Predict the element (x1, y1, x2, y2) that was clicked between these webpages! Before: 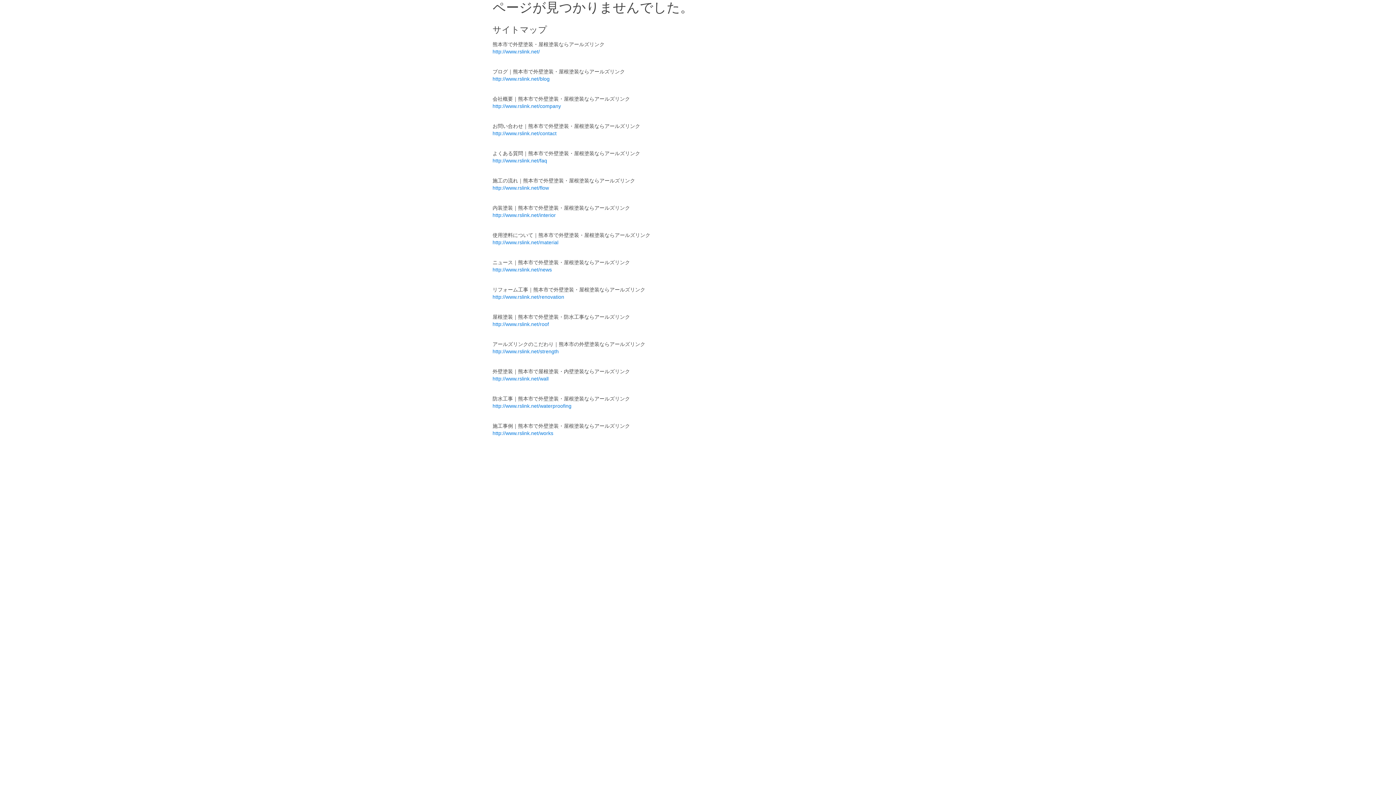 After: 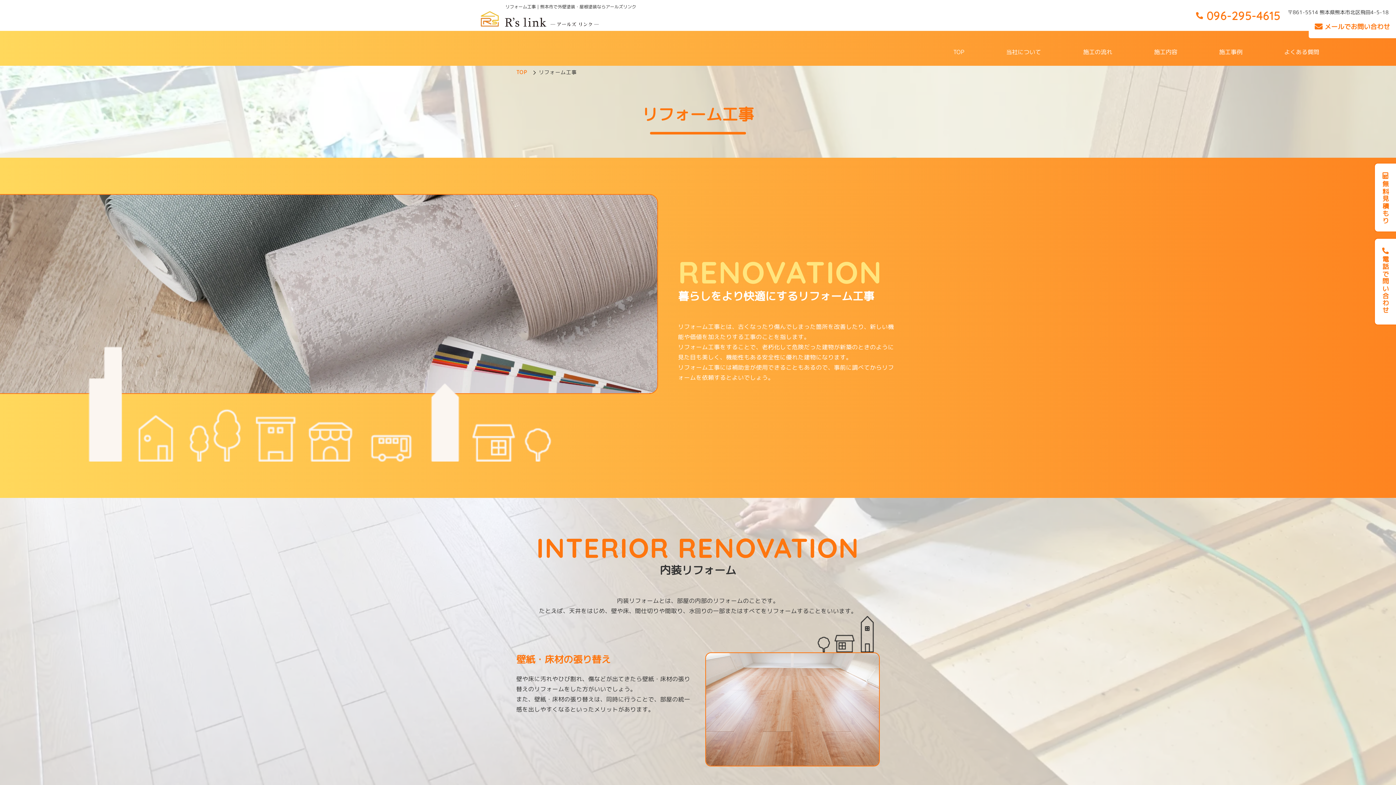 Action: label: http://www.rslink.net/renovation bbox: (492, 294, 564, 300)